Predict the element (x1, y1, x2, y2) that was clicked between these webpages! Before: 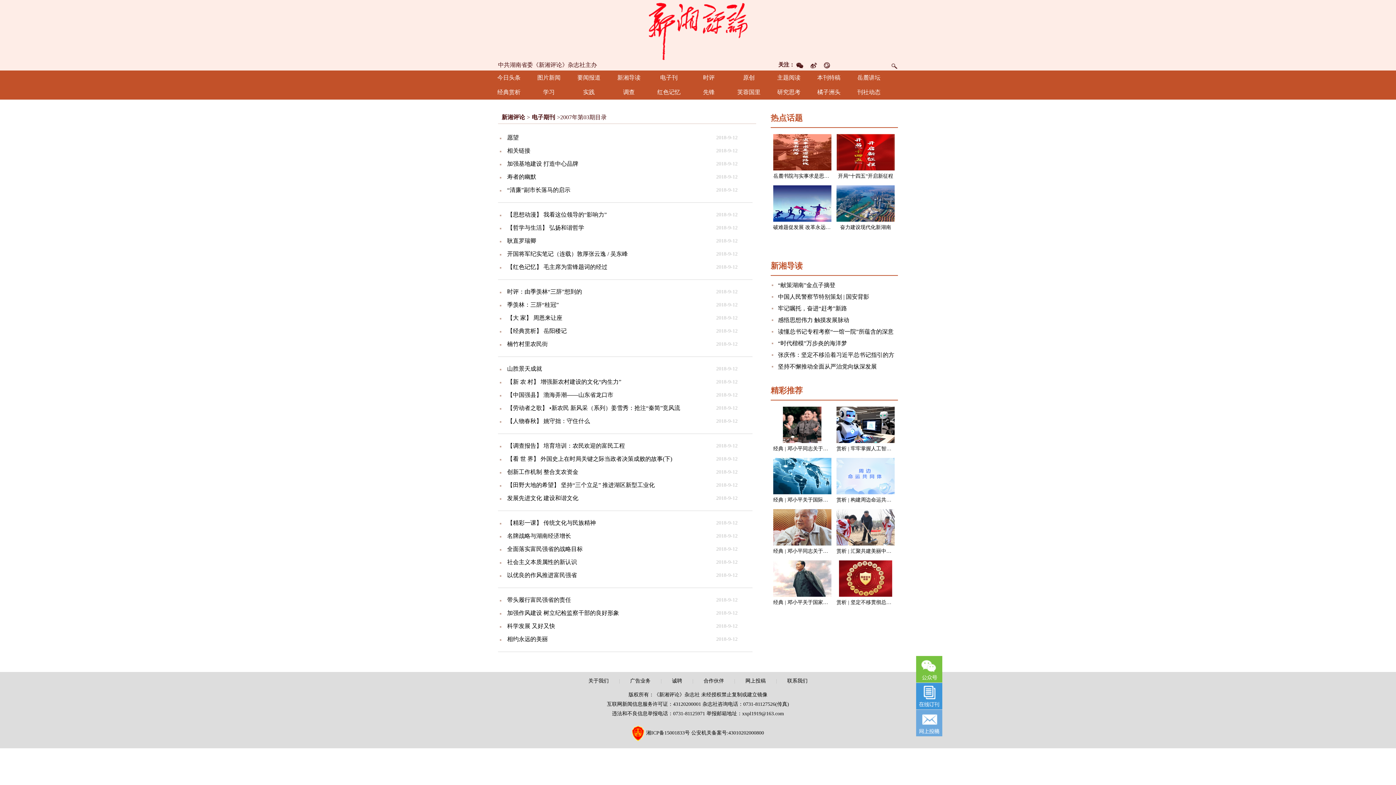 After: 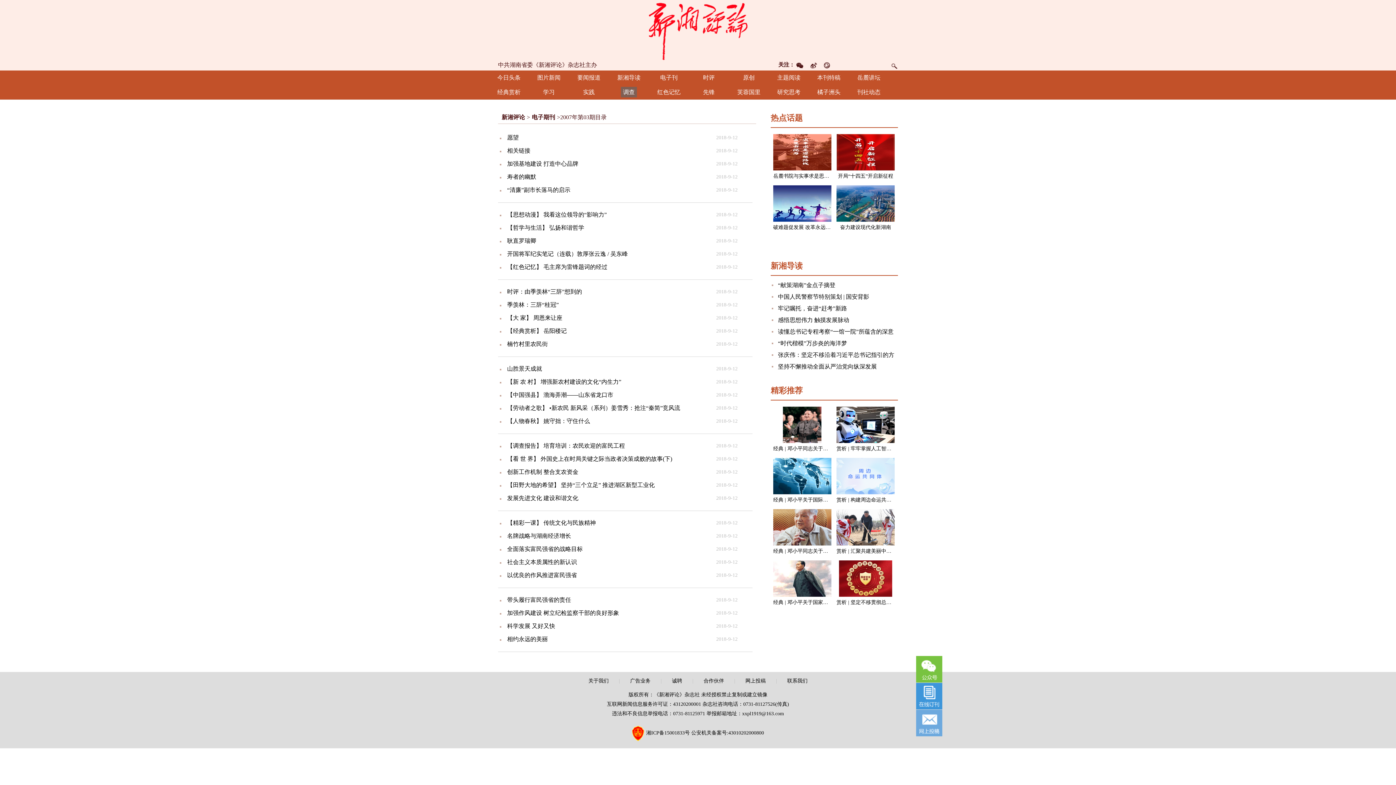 Action: label: 调查 bbox: (623, 89, 634, 95)